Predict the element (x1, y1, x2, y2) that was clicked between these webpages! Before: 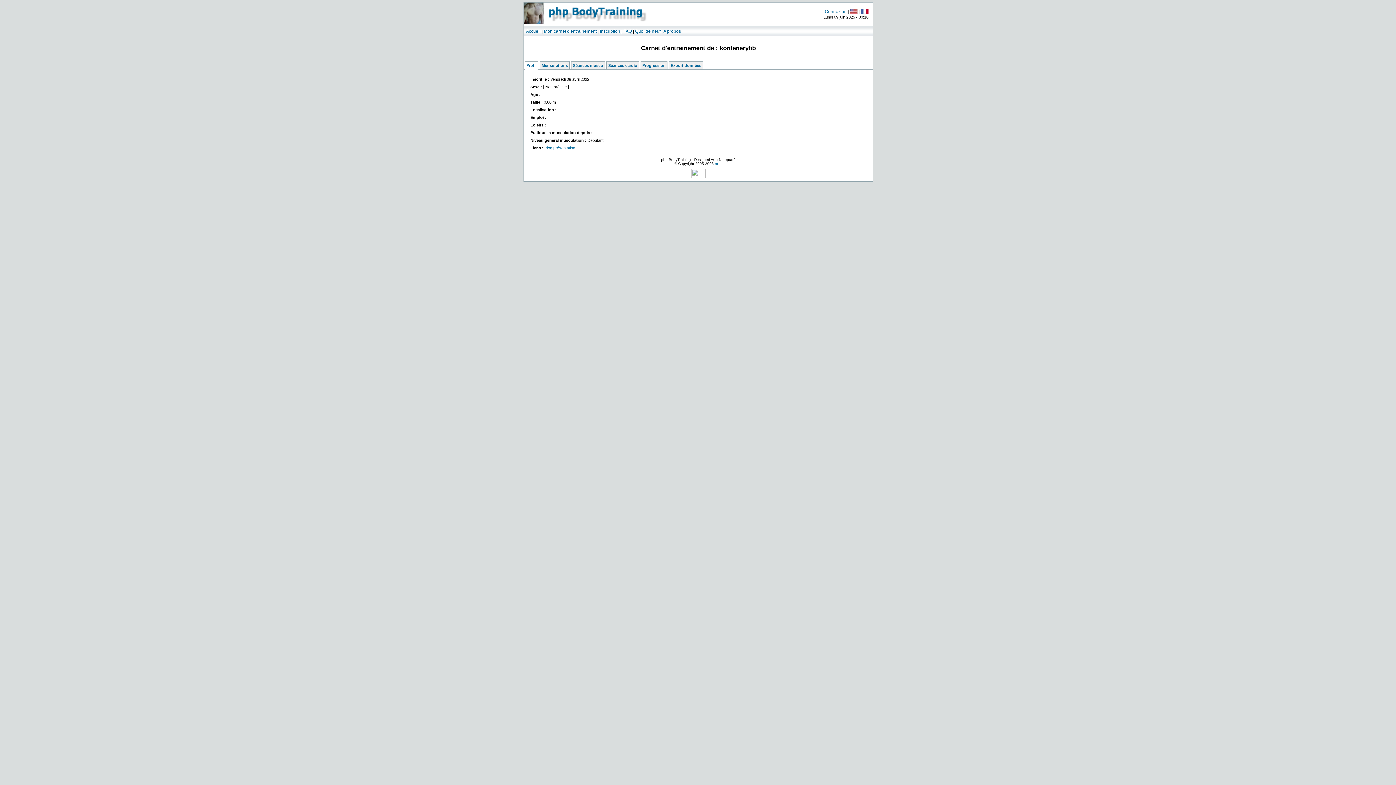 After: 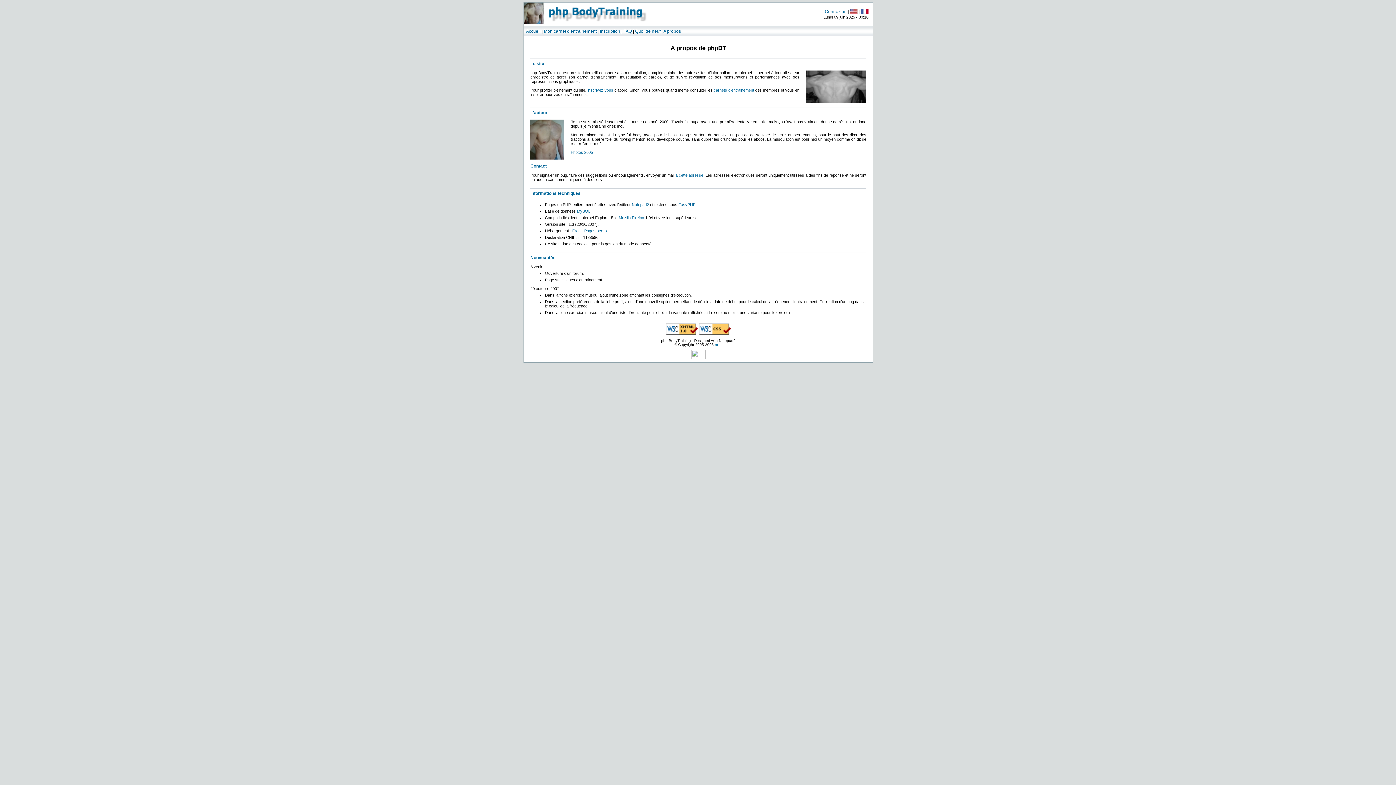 Action: label: Quoi de neuf bbox: (635, 28, 660, 33)